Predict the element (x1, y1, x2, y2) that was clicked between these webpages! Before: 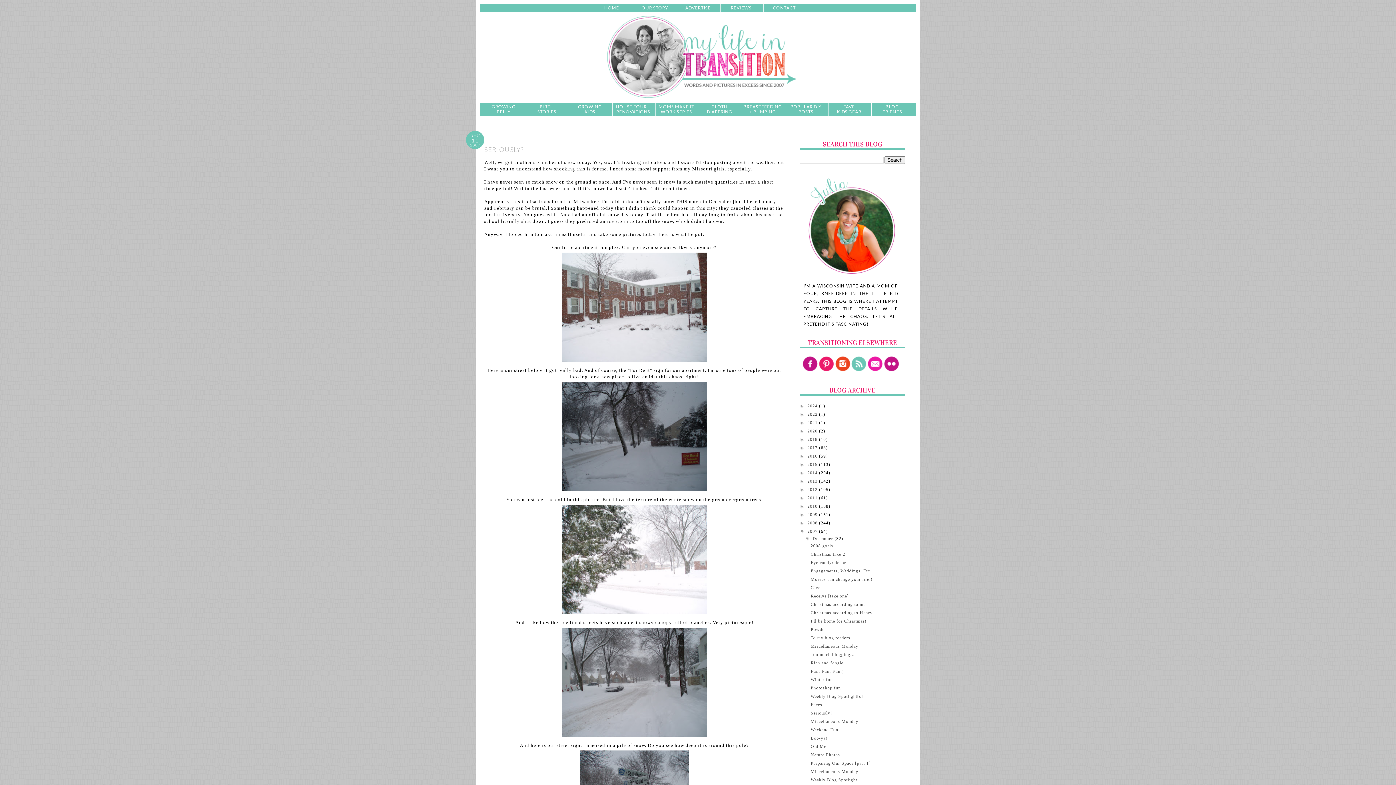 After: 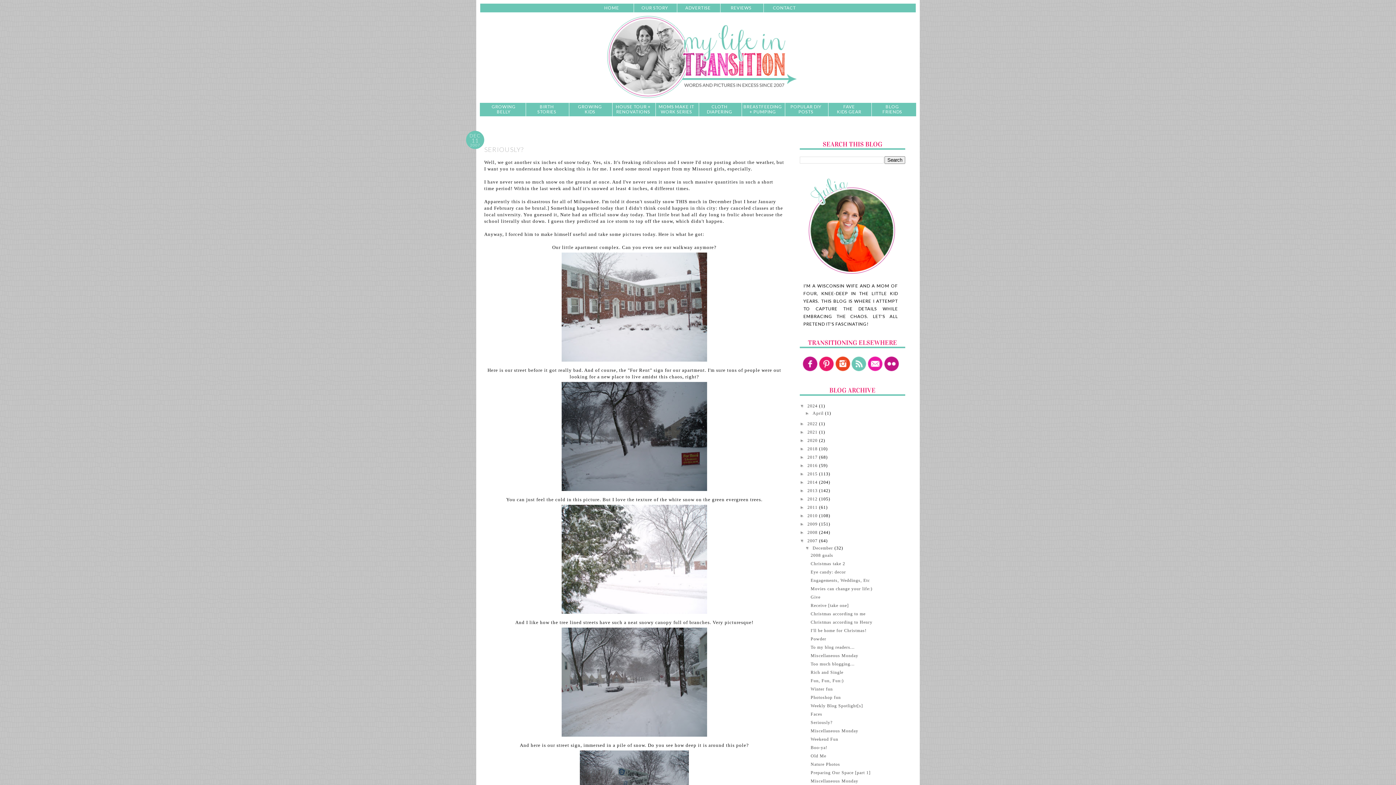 Action: bbox: (800, 403, 807, 408) label: ►  